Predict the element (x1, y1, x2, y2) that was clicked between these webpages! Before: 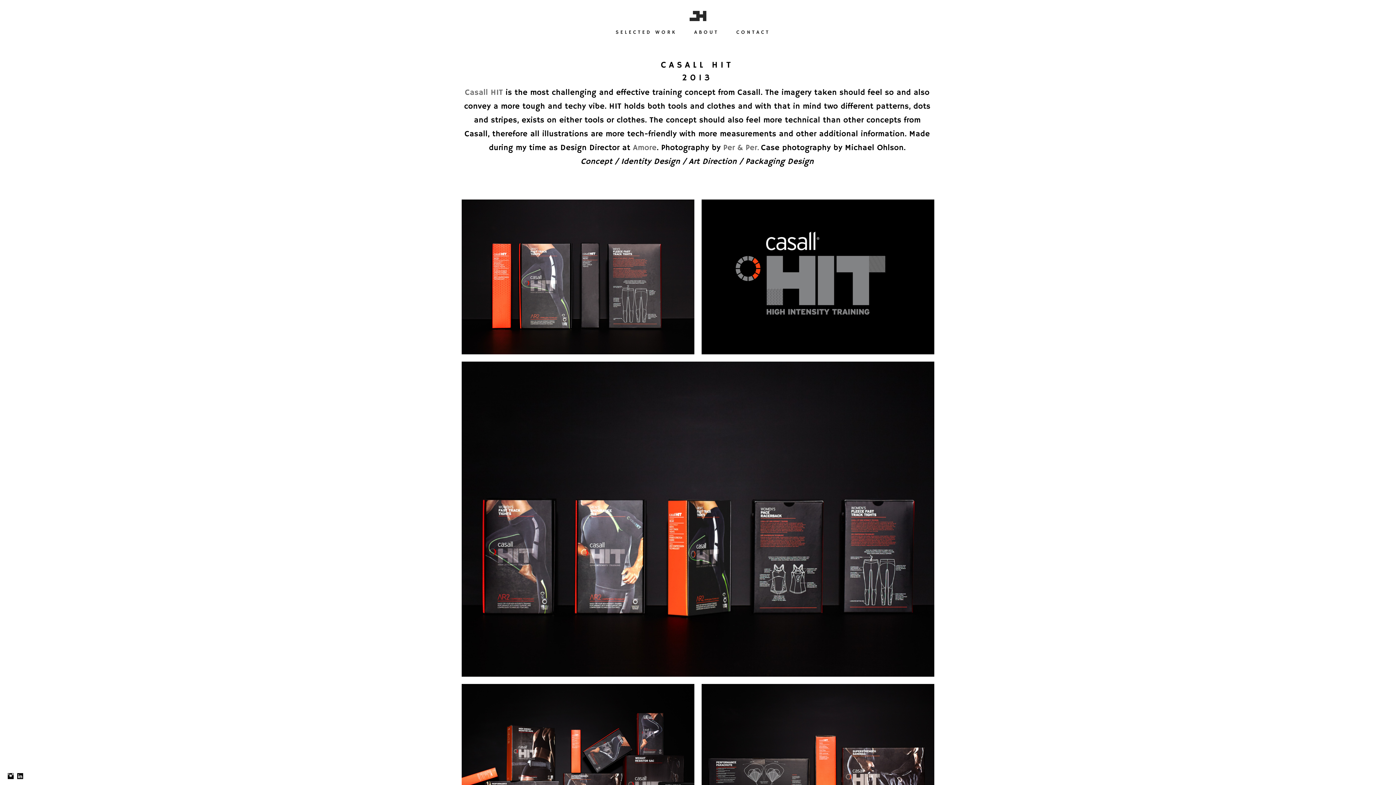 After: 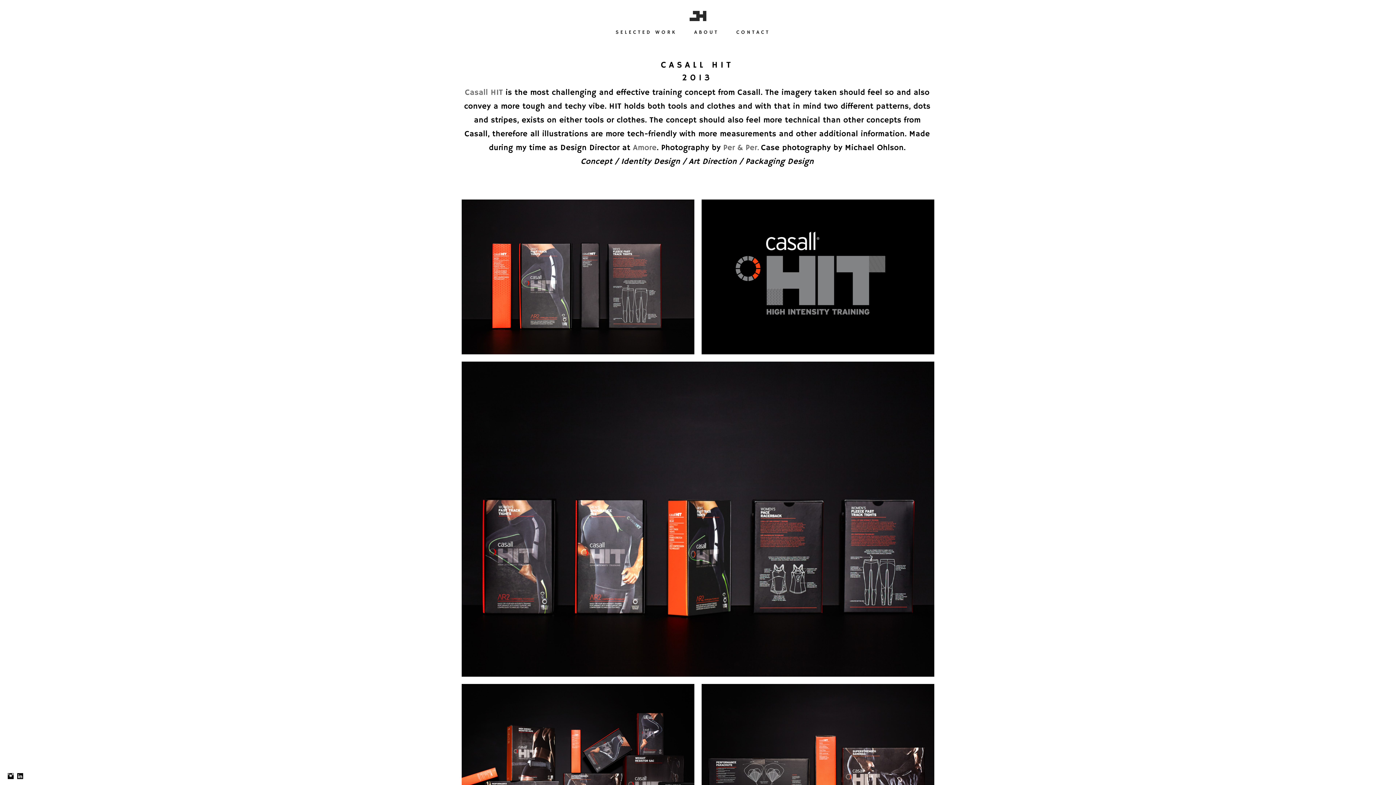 Action: label:   bbox: (684, 29, 687, 35)